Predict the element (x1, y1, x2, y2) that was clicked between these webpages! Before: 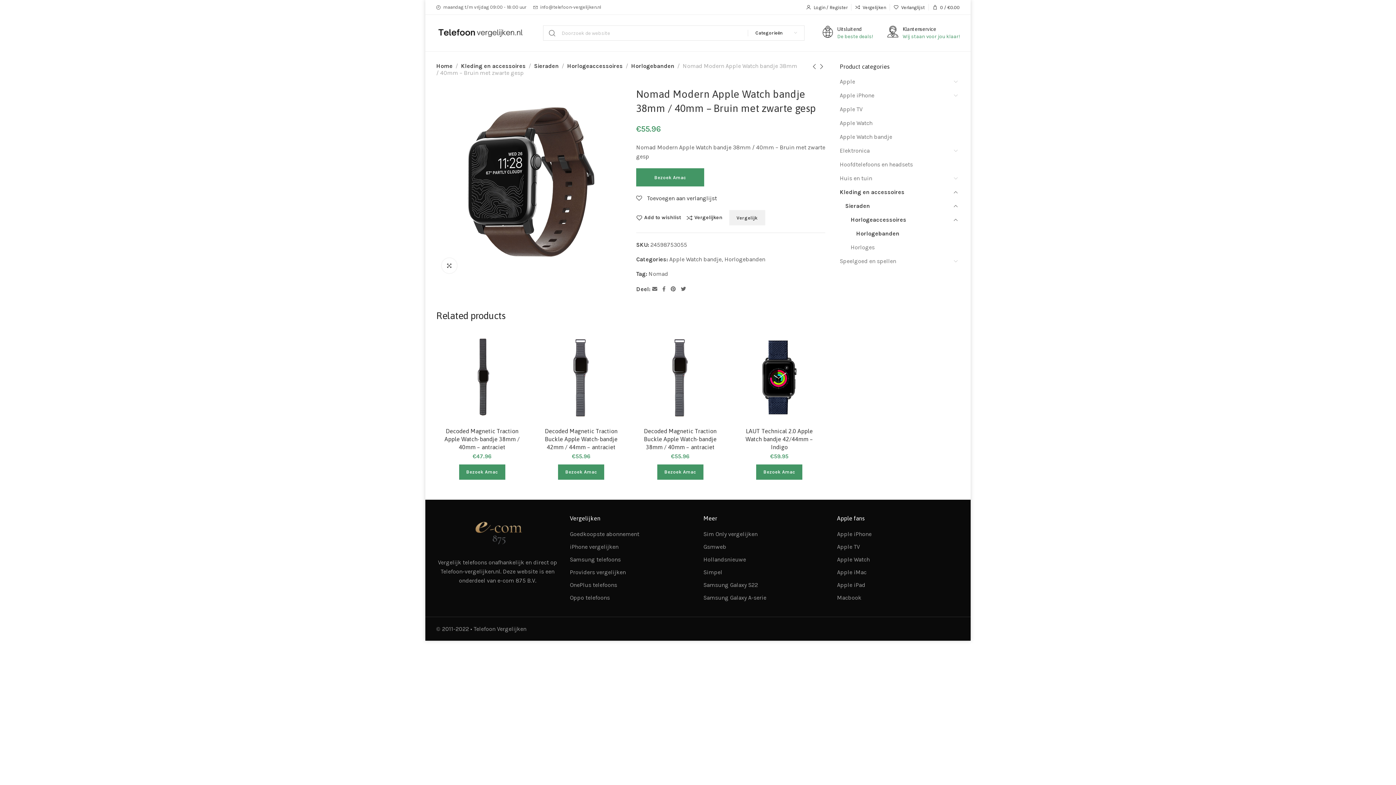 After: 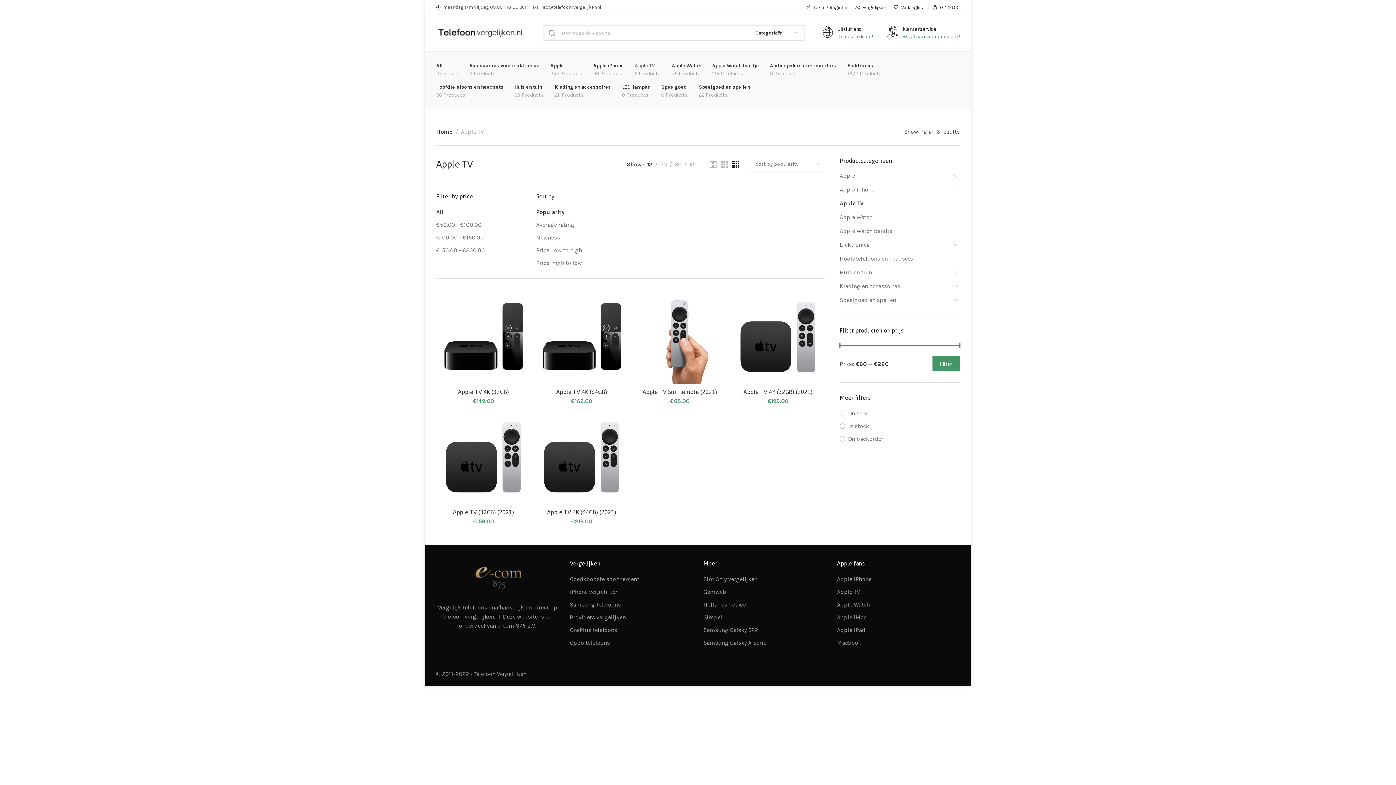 Action: bbox: (840, 102, 960, 116) label: Apple TV